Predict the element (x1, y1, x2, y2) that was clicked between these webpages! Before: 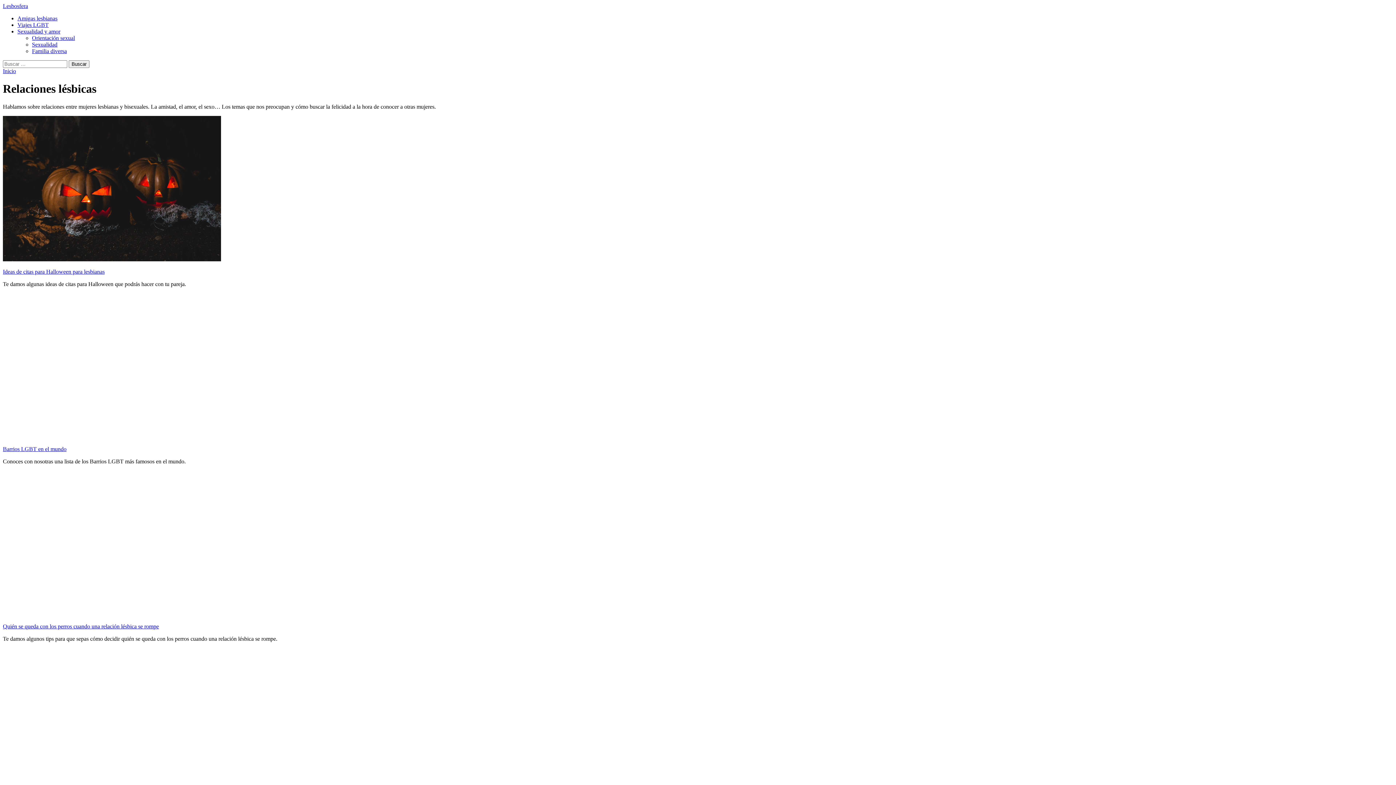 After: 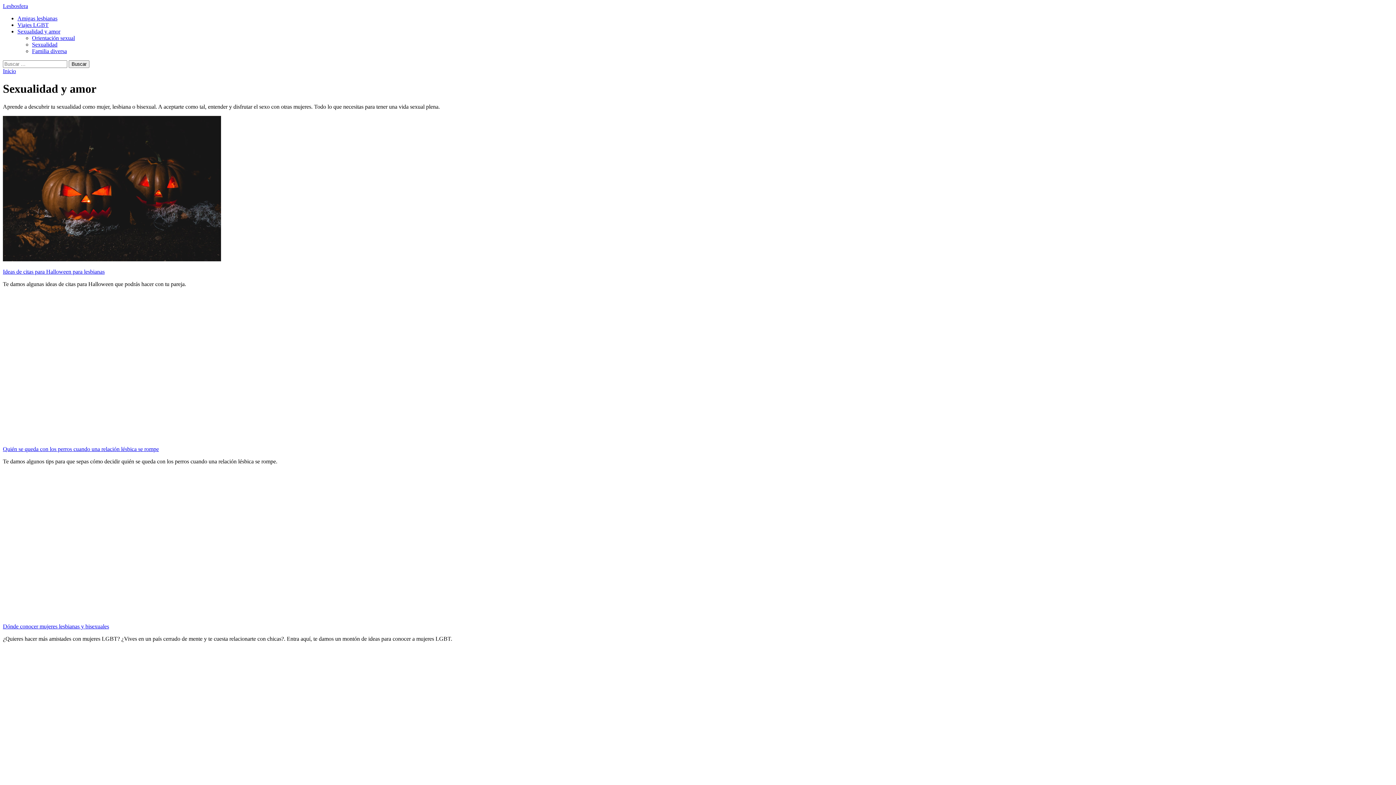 Action: label: Sexualidad bbox: (32, 41, 57, 47)